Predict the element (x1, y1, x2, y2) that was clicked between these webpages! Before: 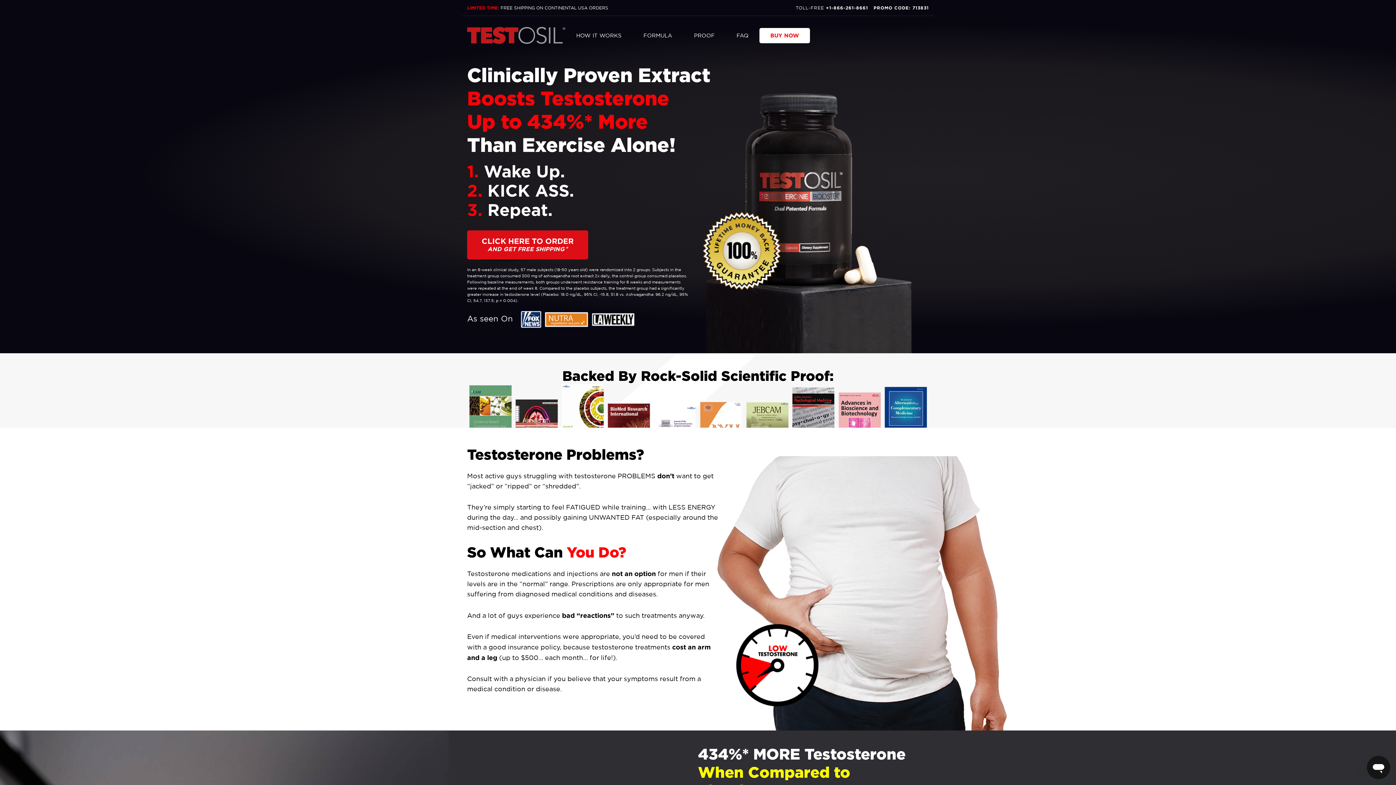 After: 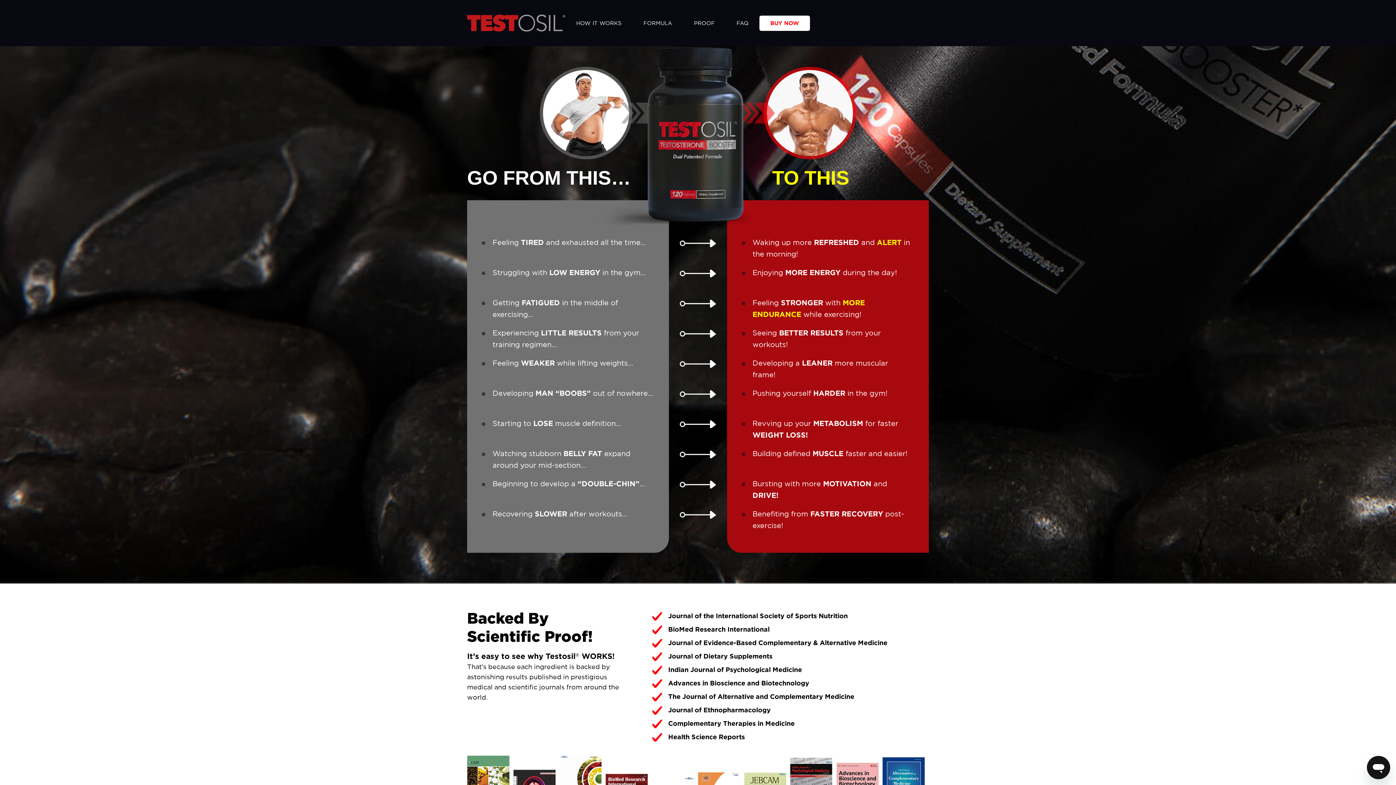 Action: label: HOW IT WORKS bbox: (565, 27, 632, 43)